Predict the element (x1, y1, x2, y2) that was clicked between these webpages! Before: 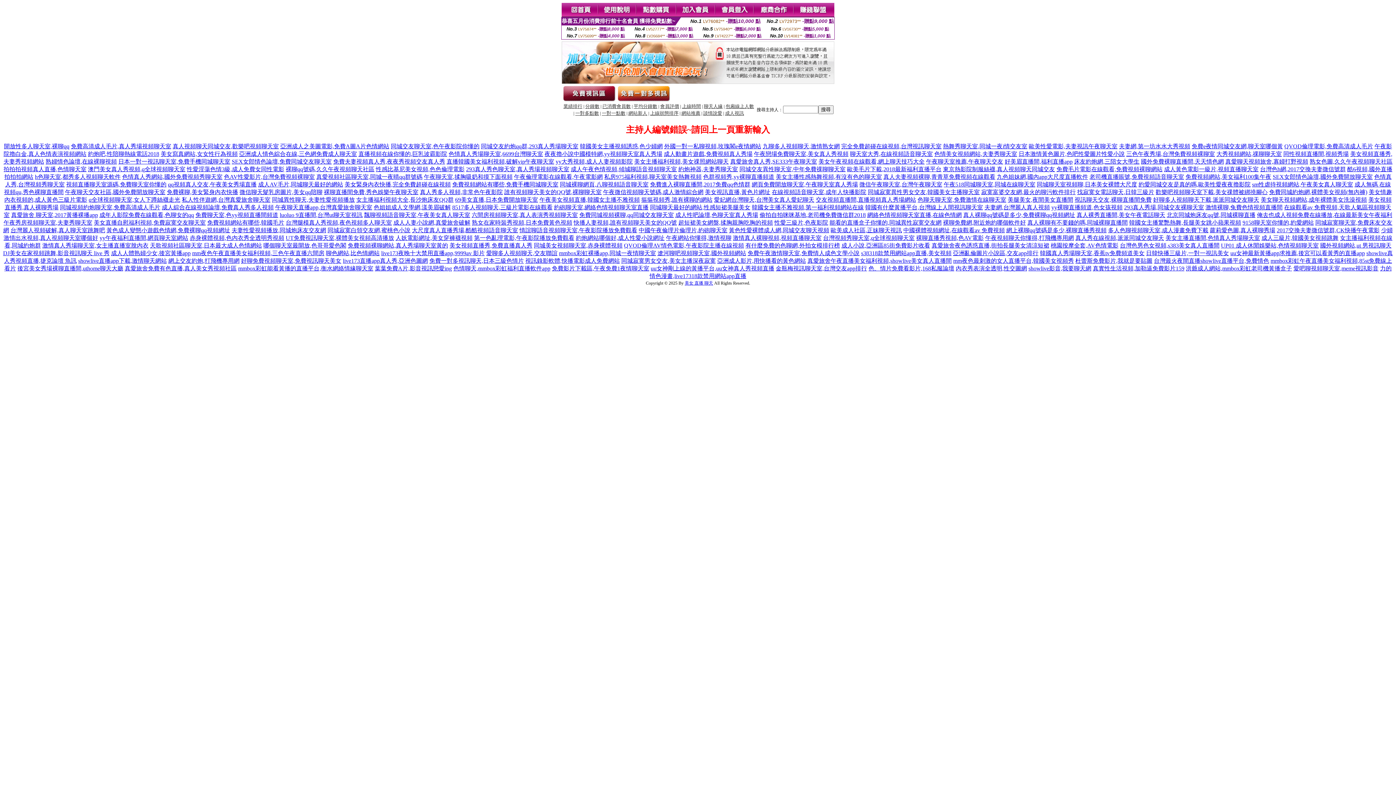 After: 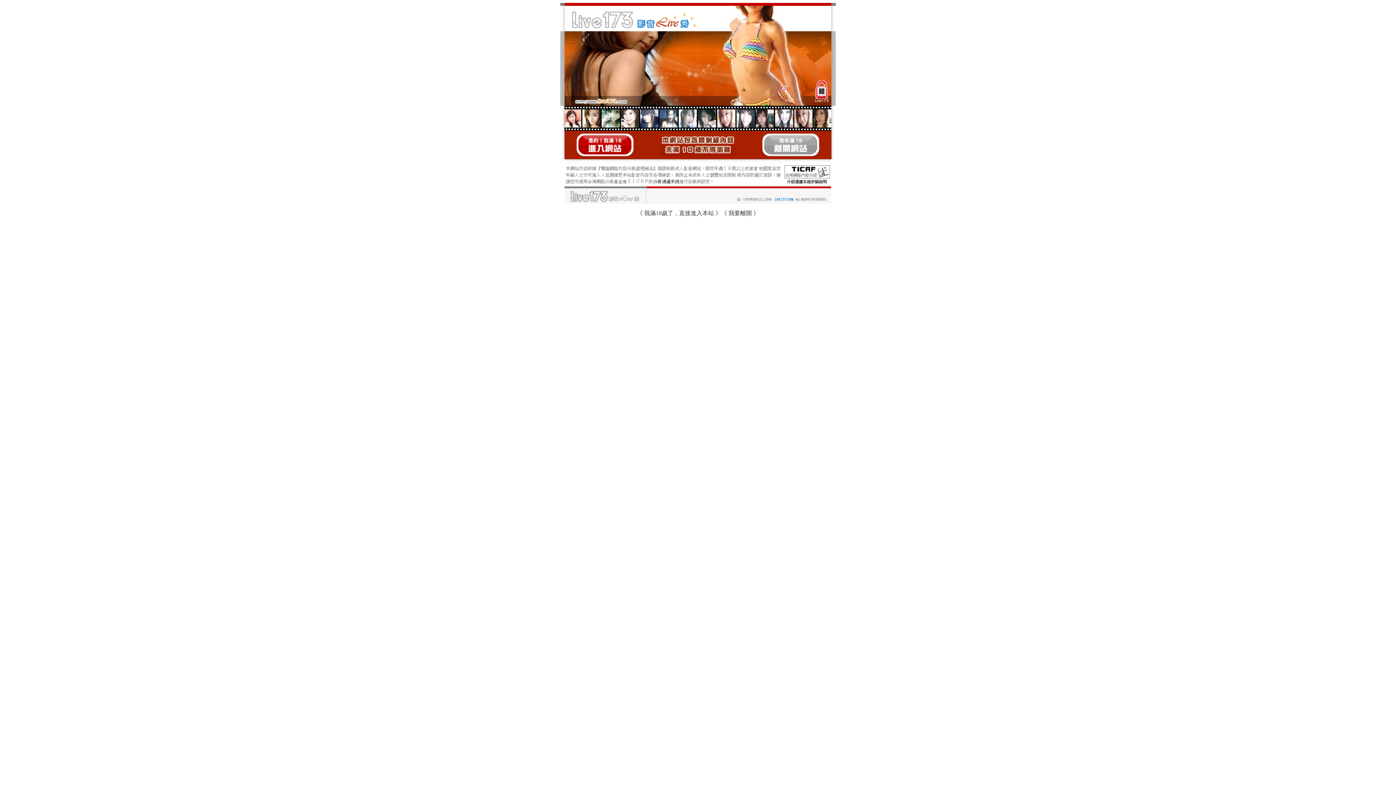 Action: label: 澳門美女真人秀視頻,q全球視頻聊天室 bbox: (88, 166, 185, 172)